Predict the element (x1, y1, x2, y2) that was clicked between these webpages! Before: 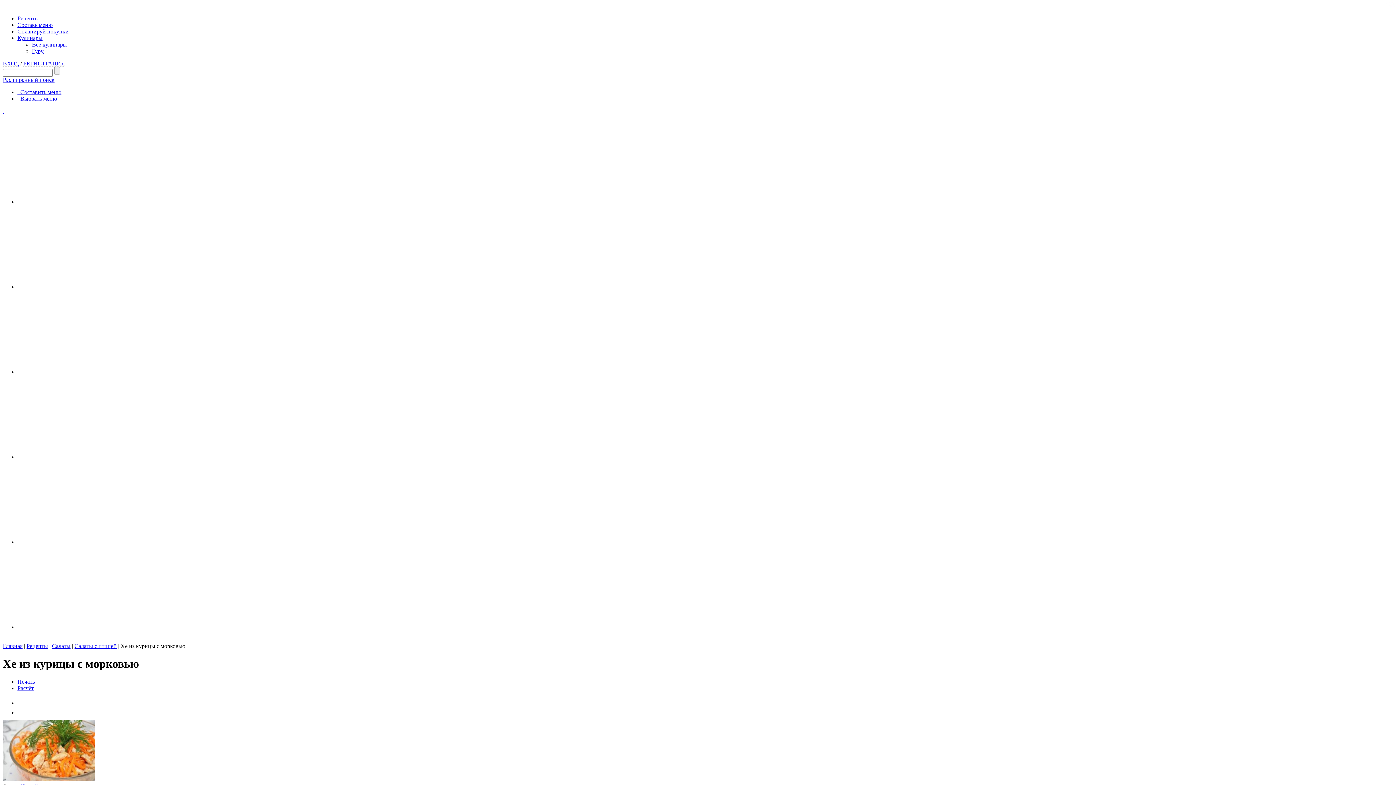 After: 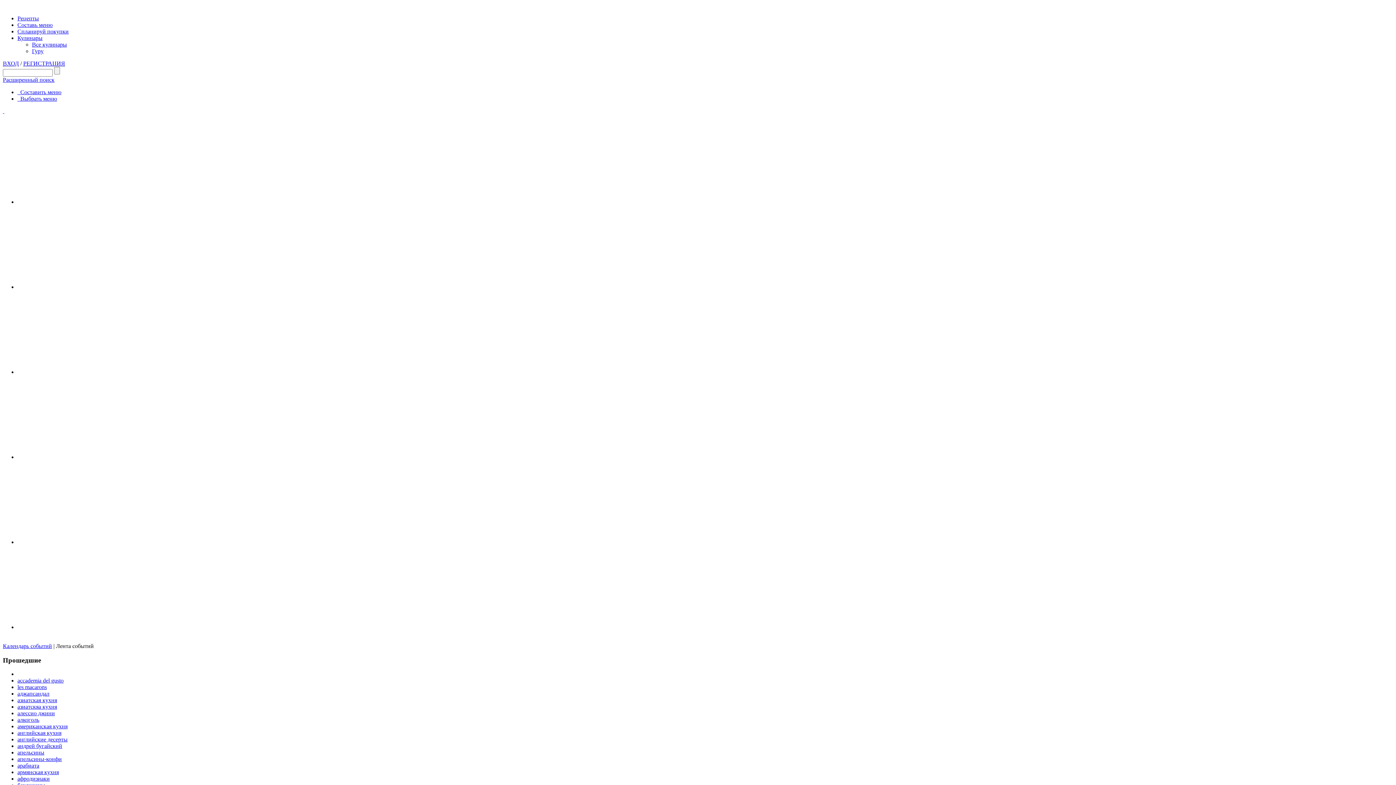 Action: bbox: (17, 624, 372, 630)